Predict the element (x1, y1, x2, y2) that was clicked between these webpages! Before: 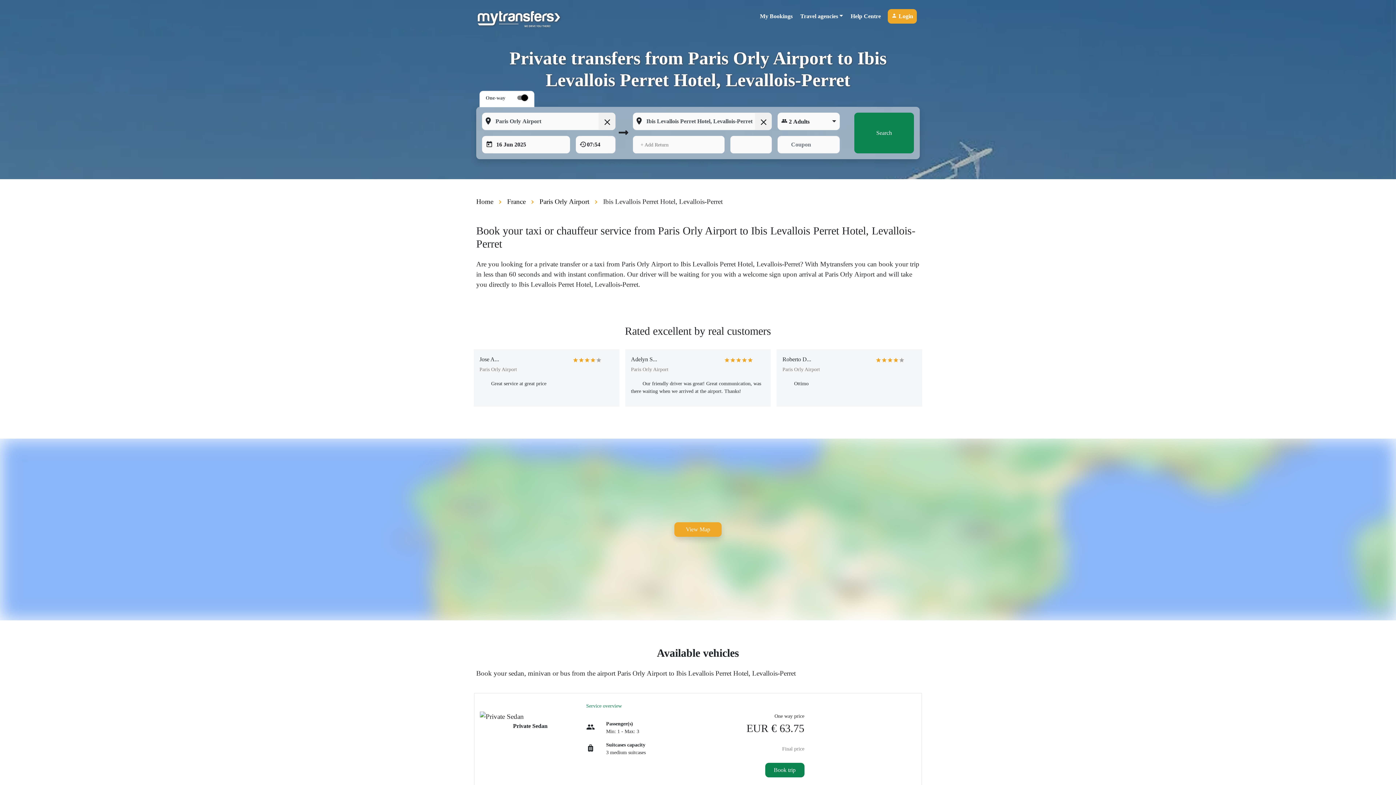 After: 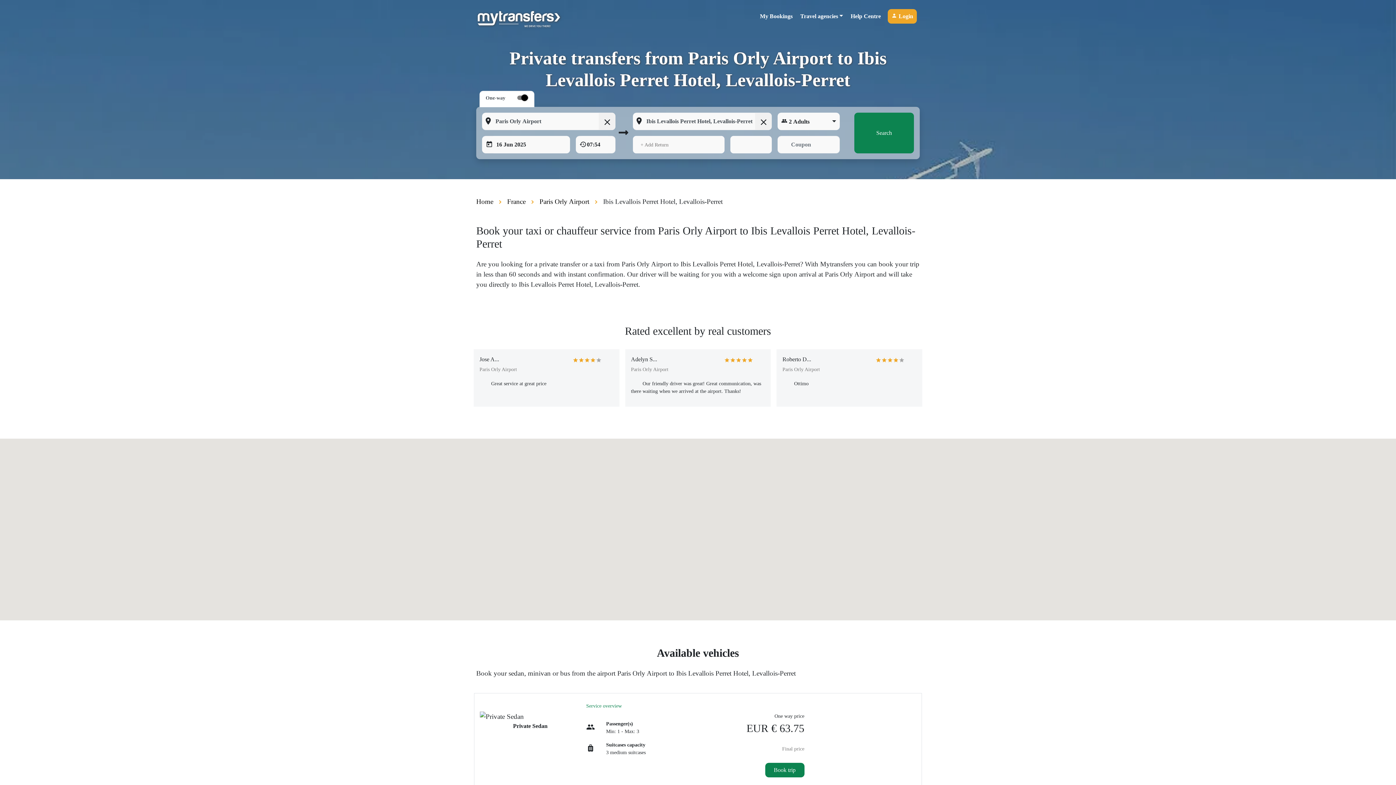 Action: bbox: (674, 522, 721, 537) label: View Map